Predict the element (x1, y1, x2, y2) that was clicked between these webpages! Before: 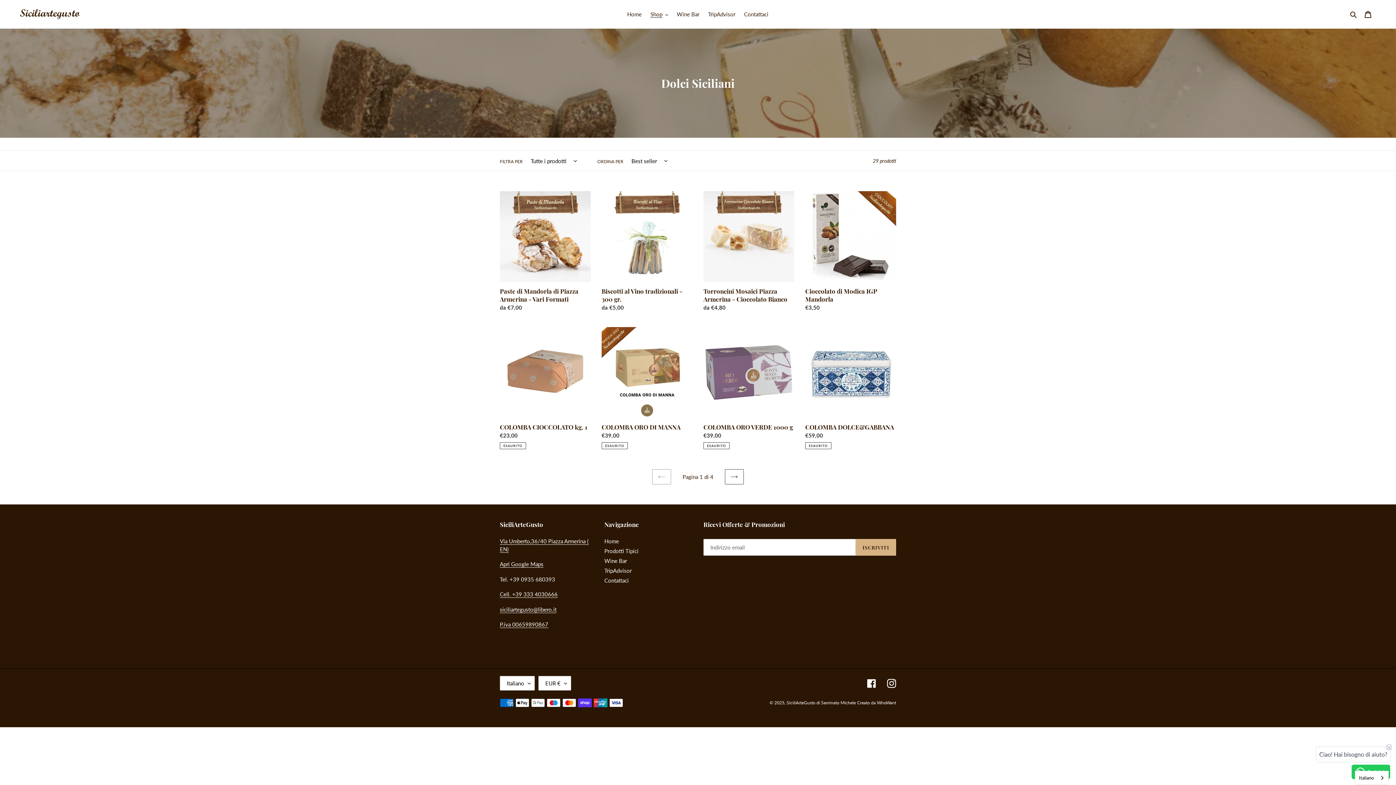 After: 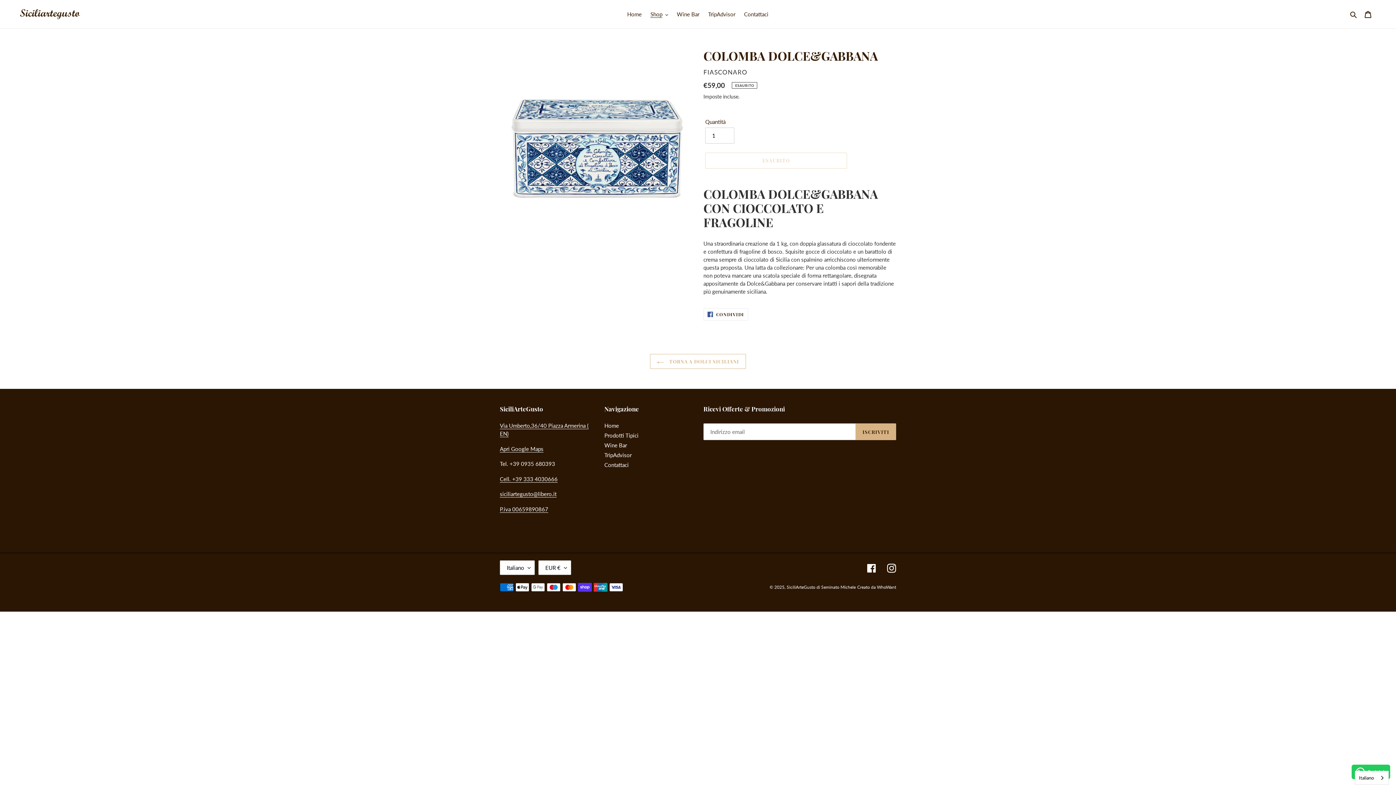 Action: bbox: (805, 327, 896, 449) label: COLOMBA DOLCE&GABBANA